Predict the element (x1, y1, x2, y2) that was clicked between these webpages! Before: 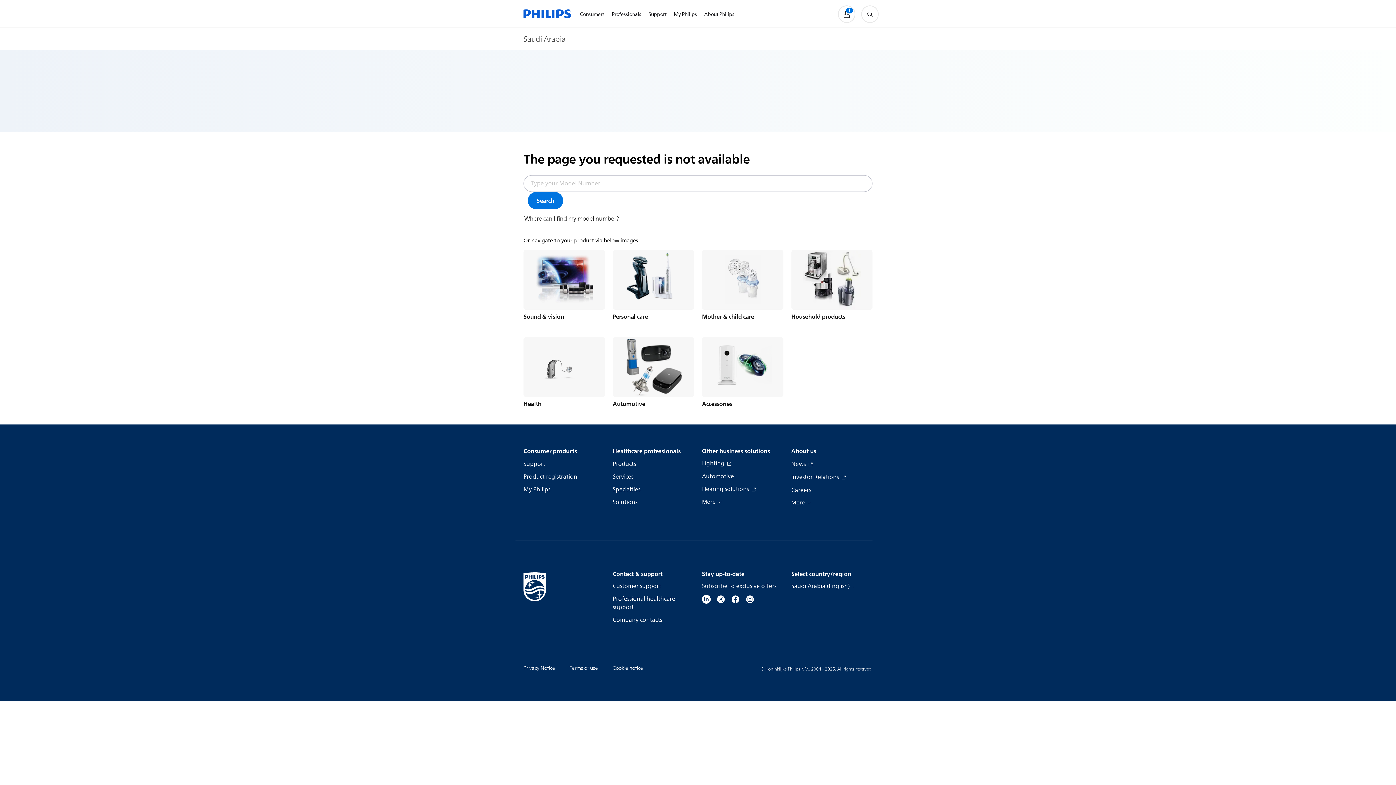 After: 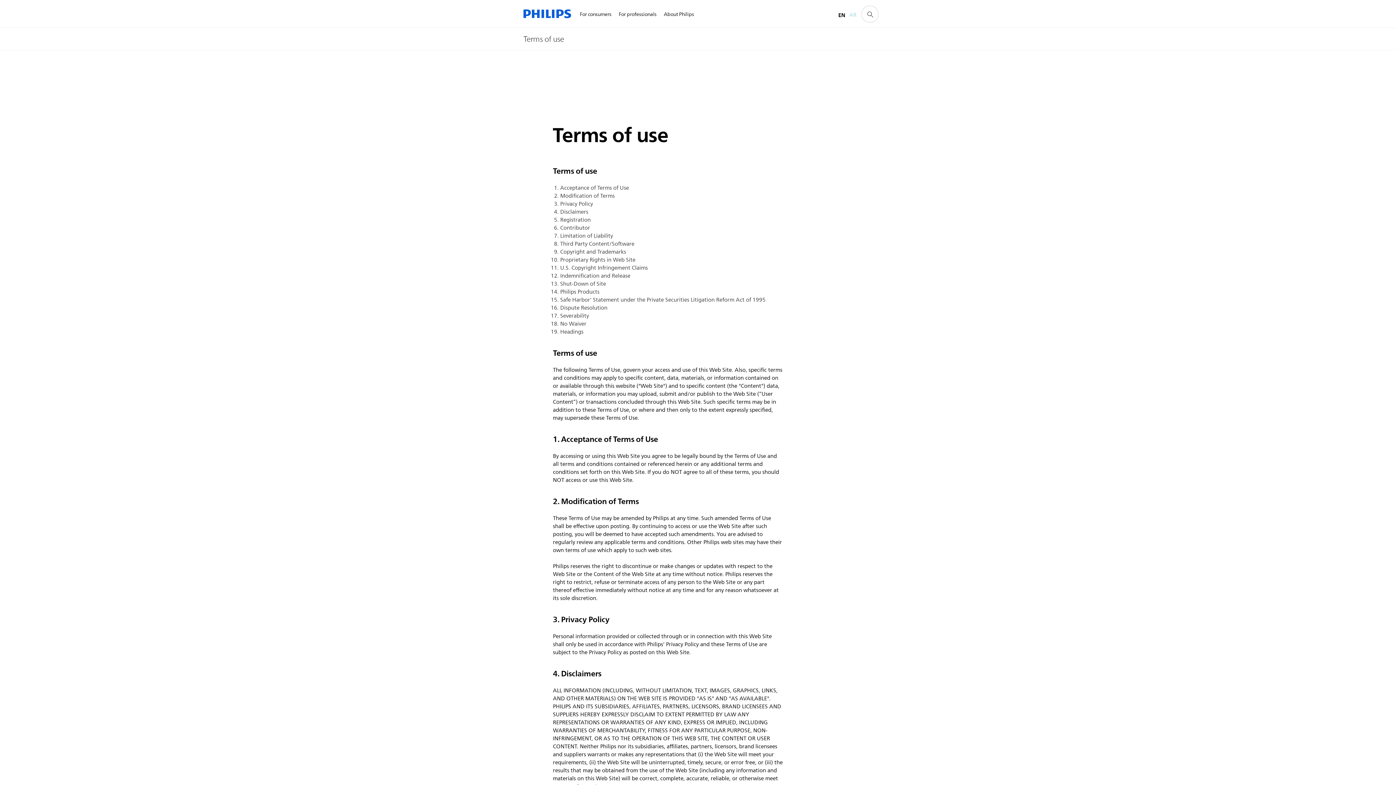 Action: bbox: (569, 664, 598, 673) label: Terms of use